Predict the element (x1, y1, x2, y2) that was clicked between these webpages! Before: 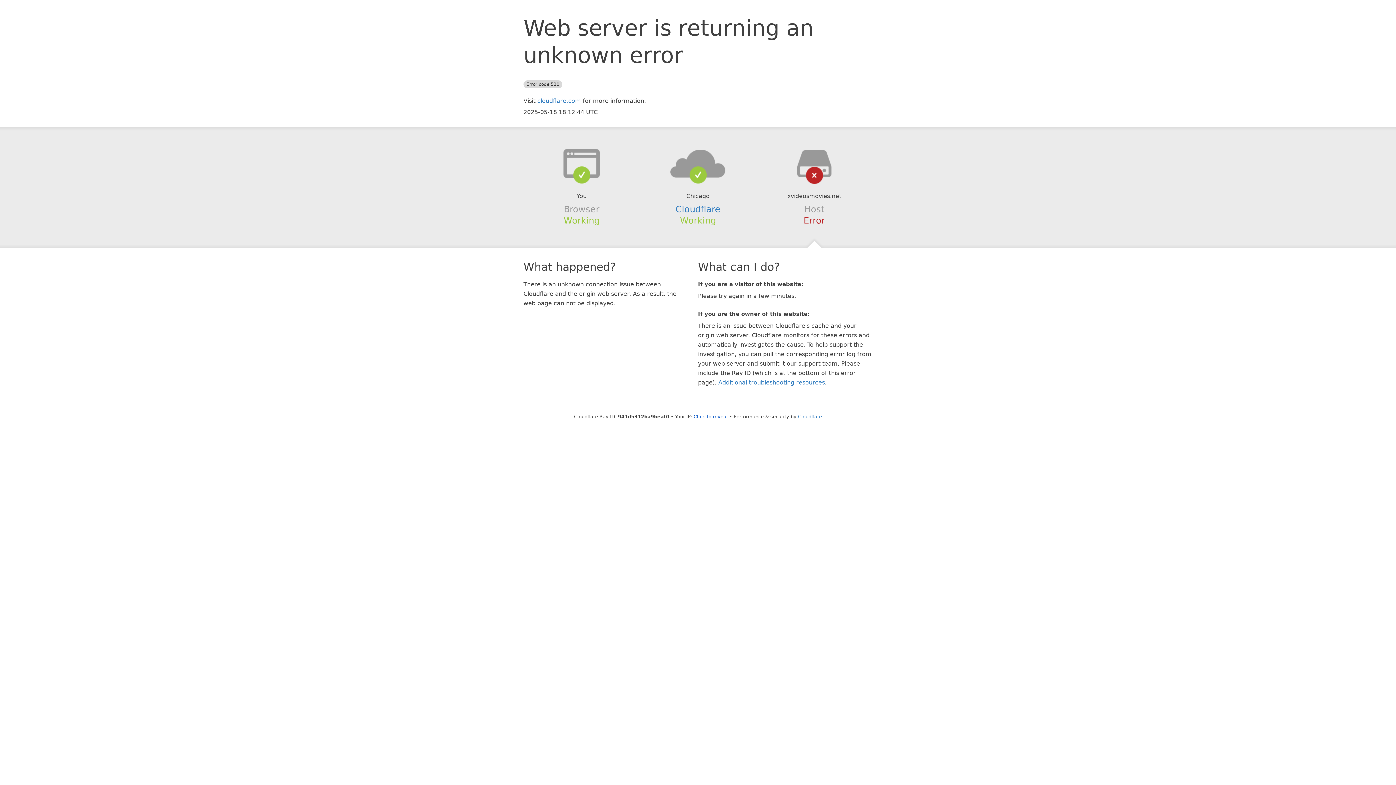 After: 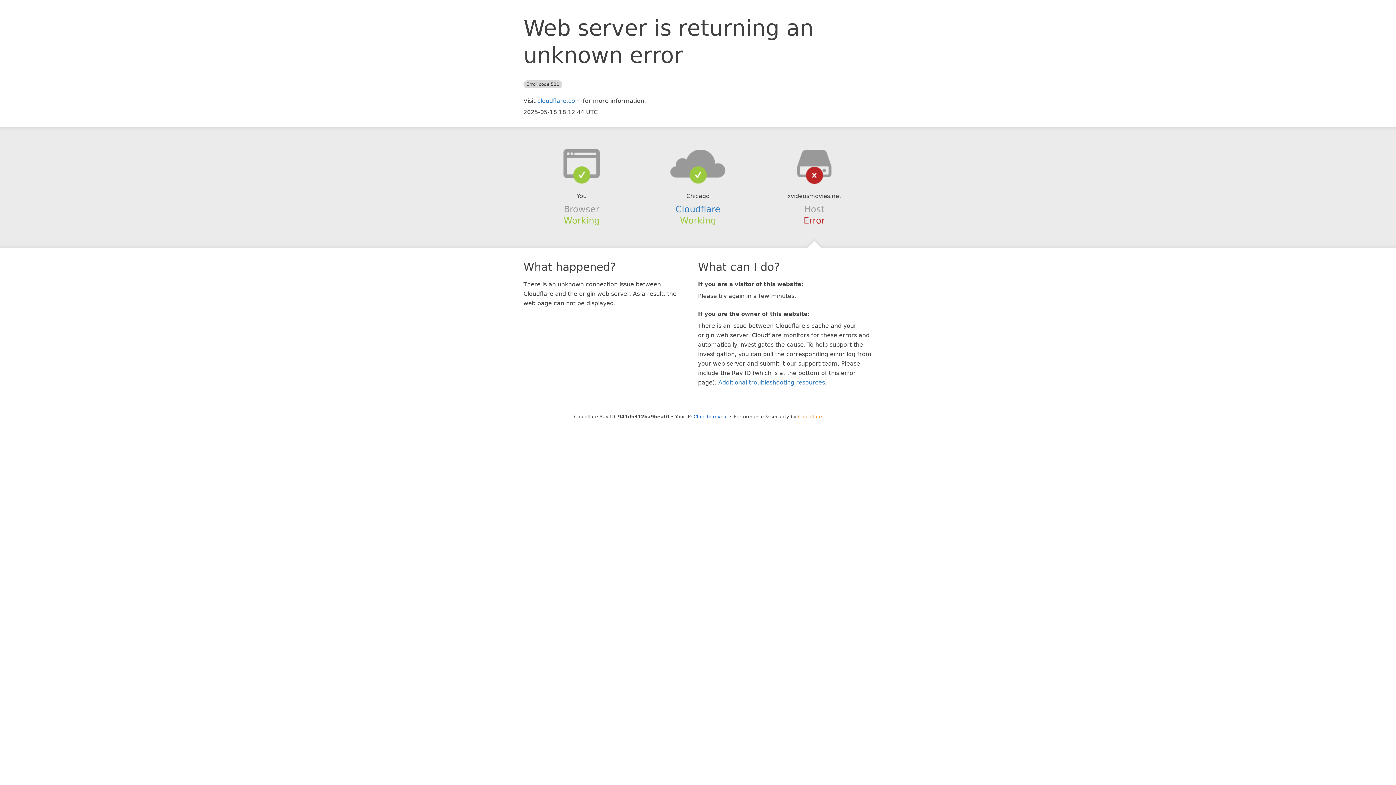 Action: label: Cloudflare bbox: (798, 414, 822, 419)